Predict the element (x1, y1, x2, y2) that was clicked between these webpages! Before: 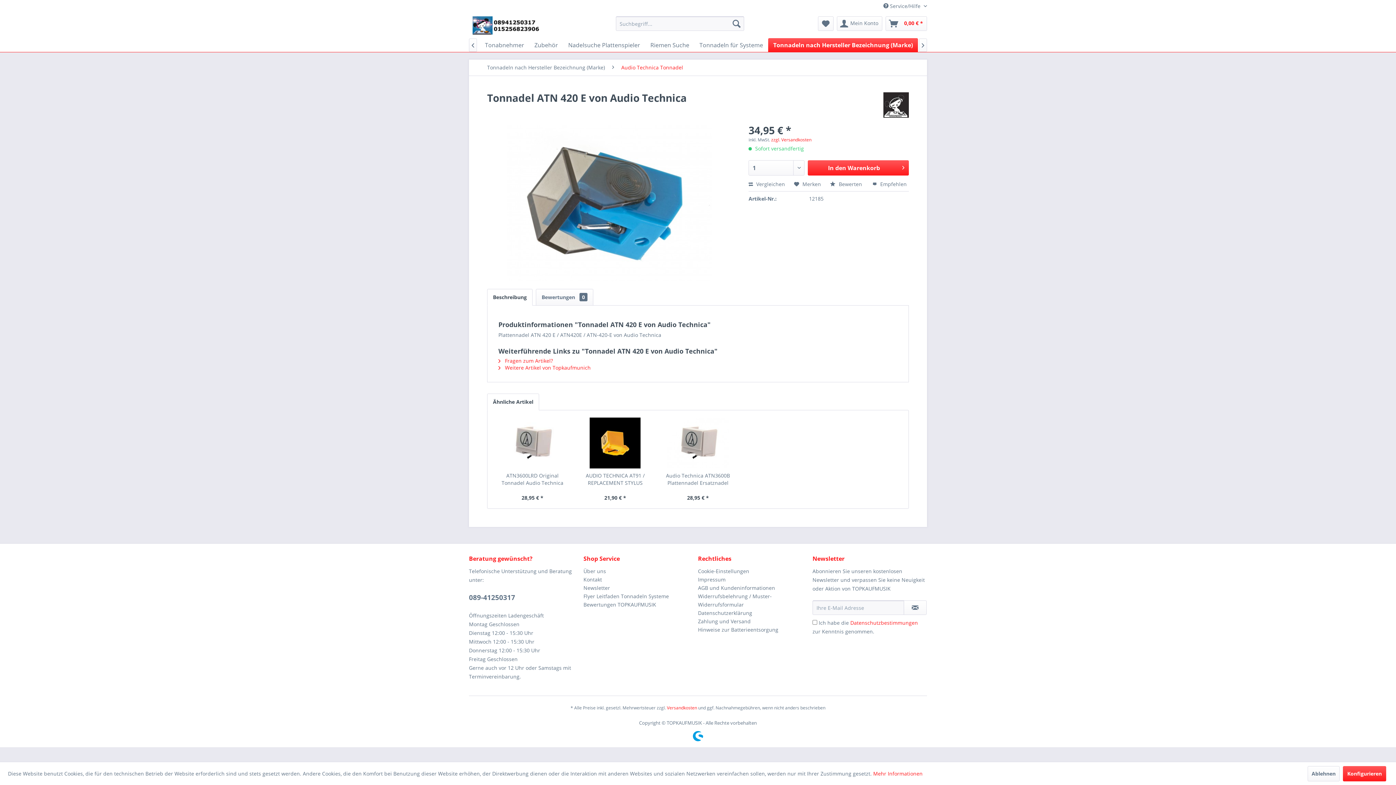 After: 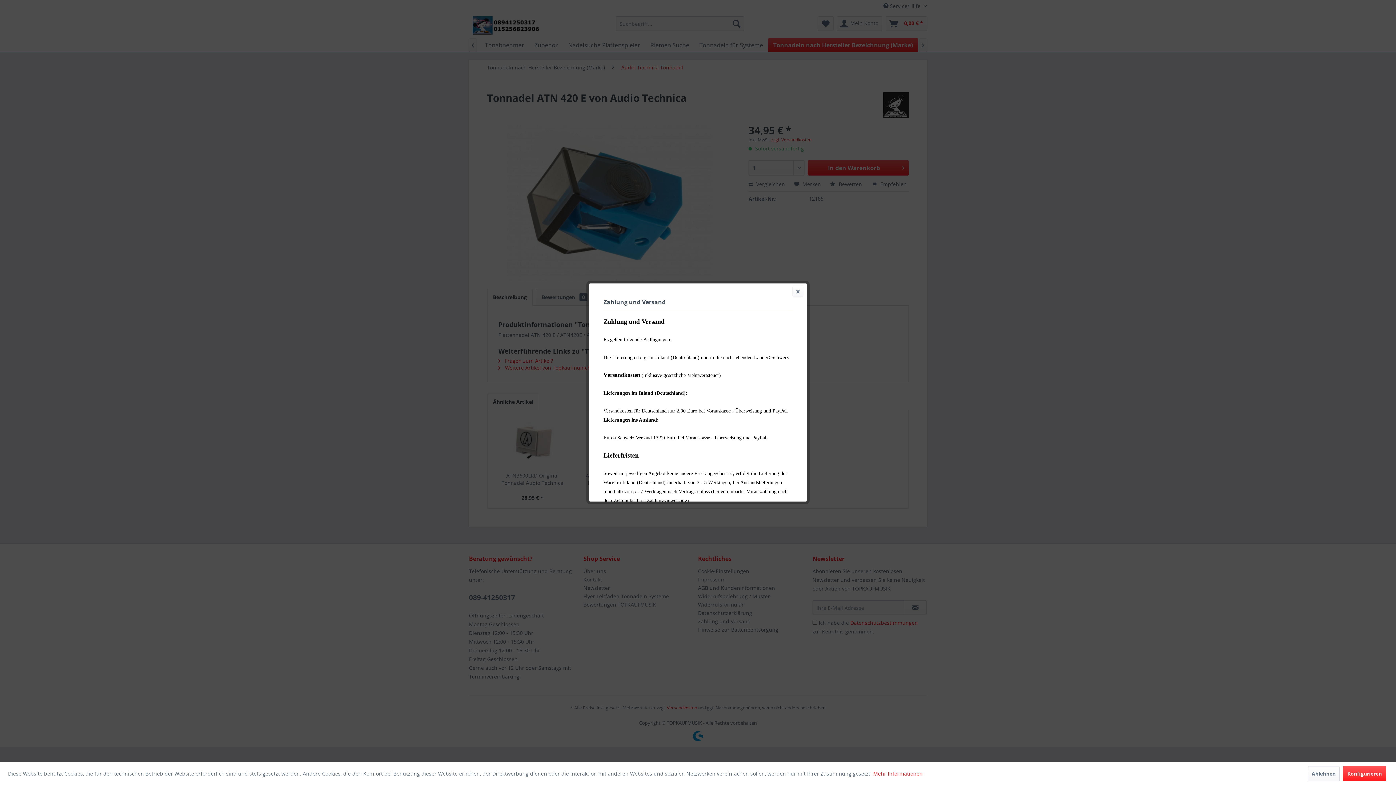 Action: bbox: (771, 136, 811, 142) label: zzgl. Versandkosten